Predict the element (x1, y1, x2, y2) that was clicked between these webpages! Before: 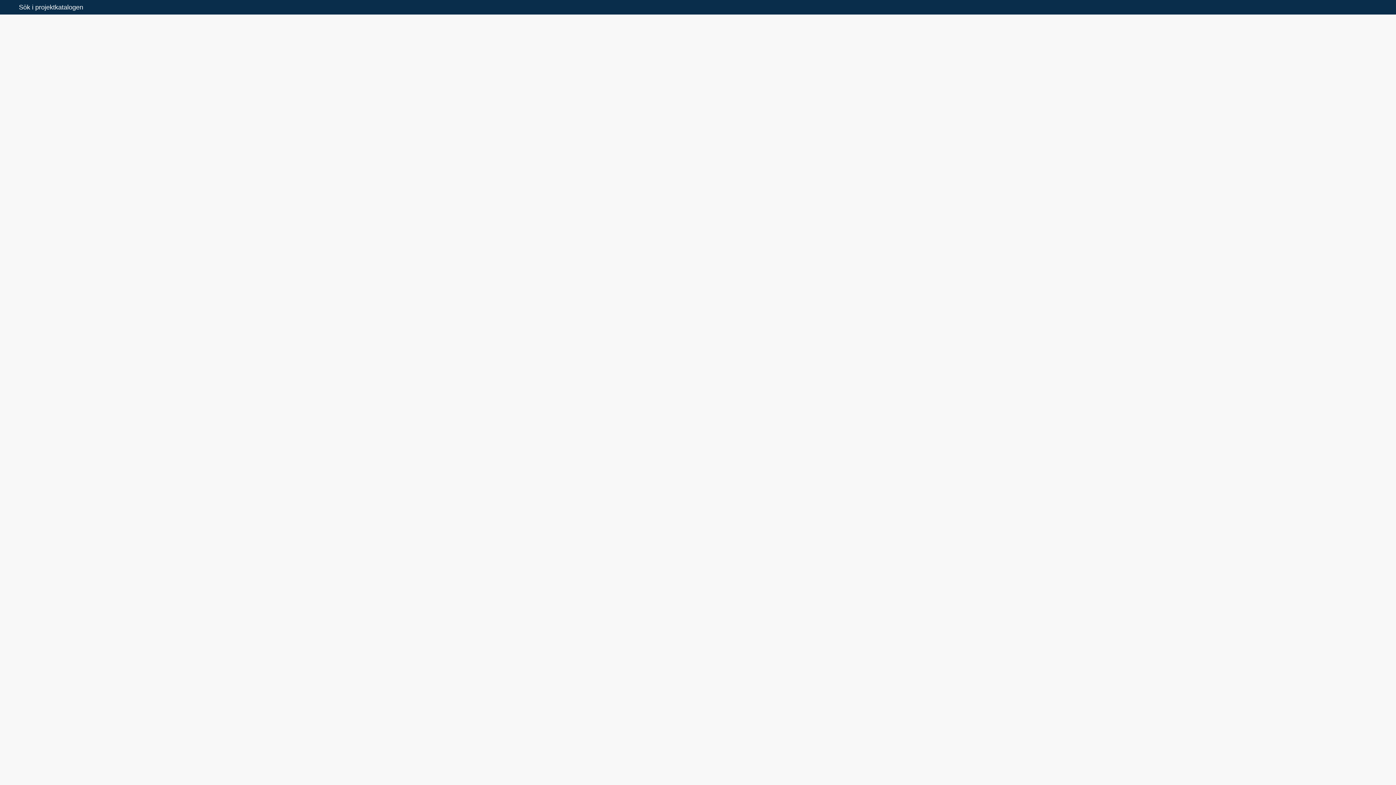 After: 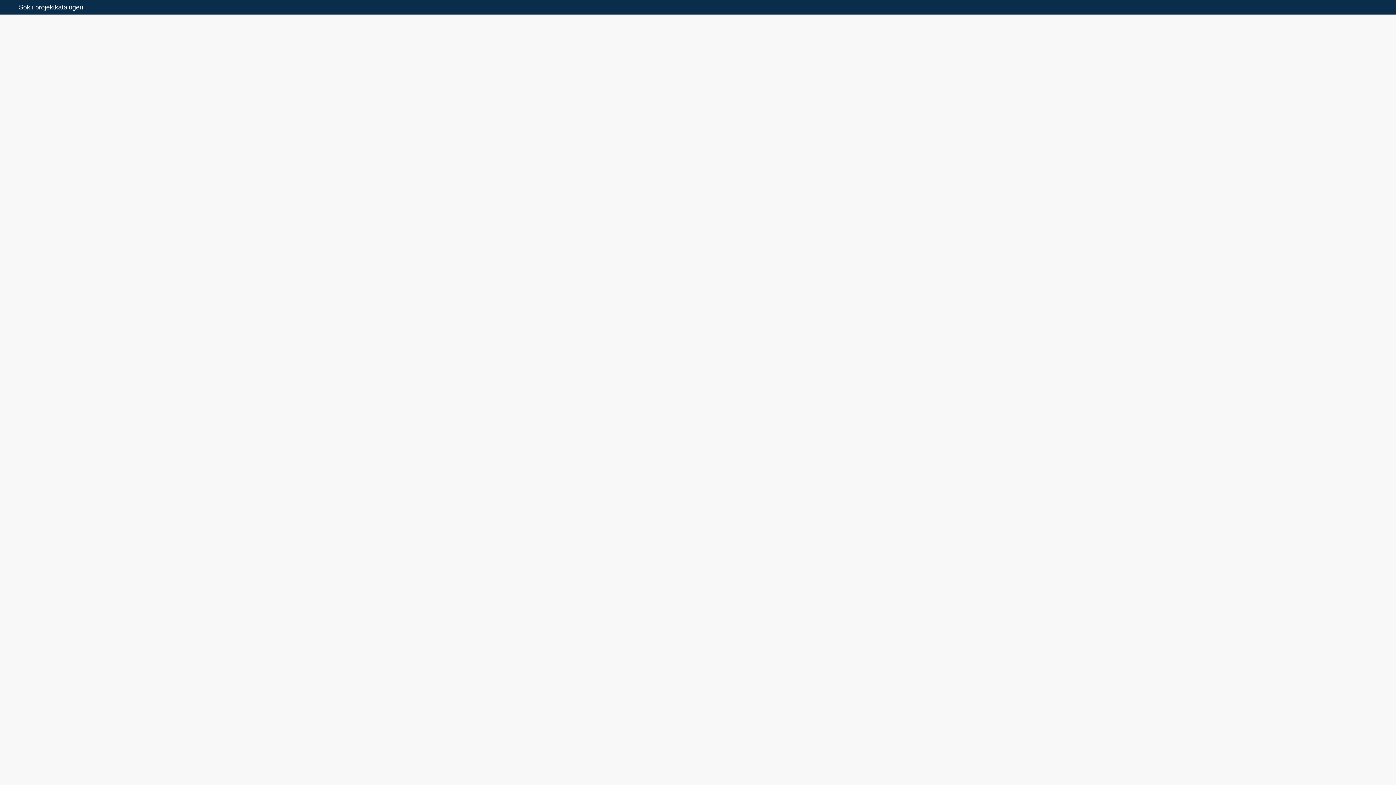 Action: bbox: (81, 206, 105, 217) label: Tillbaka